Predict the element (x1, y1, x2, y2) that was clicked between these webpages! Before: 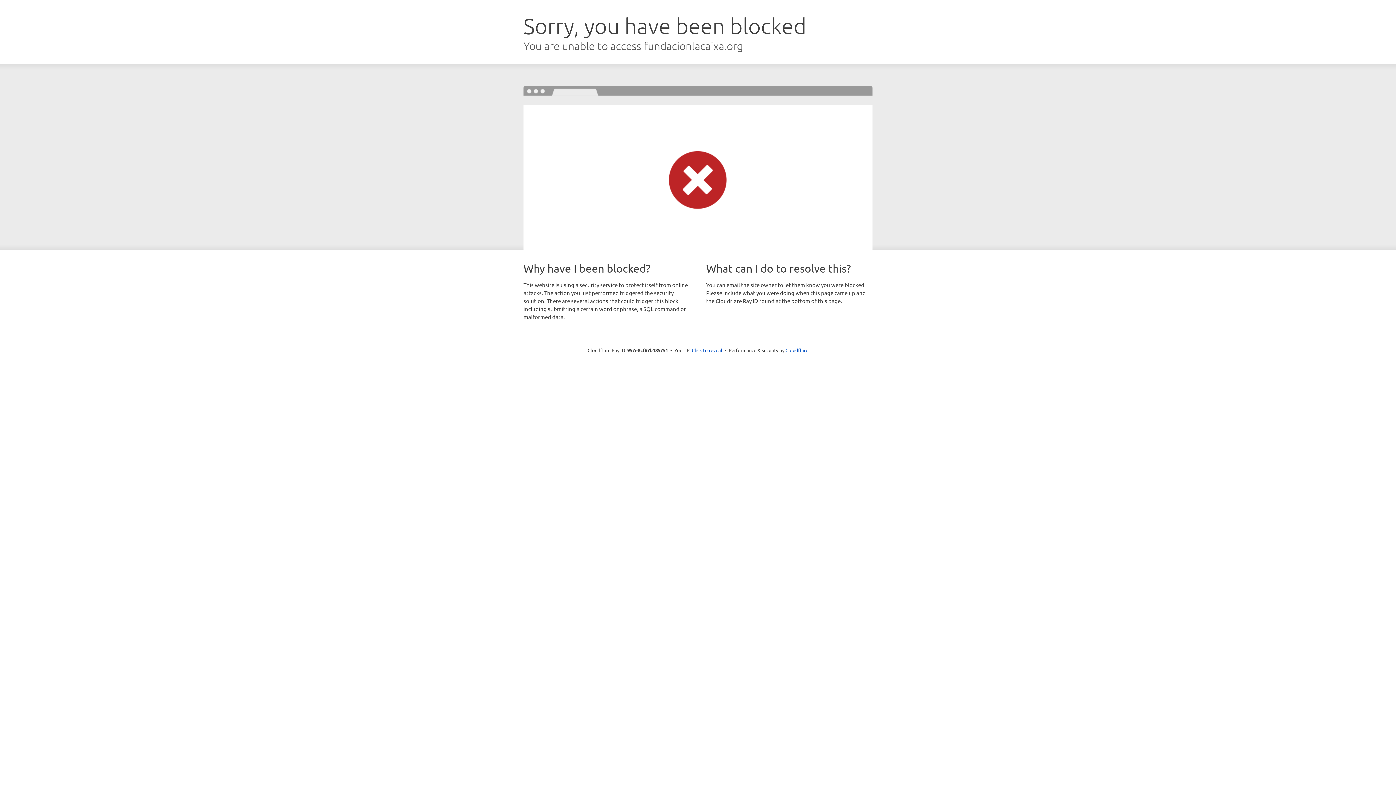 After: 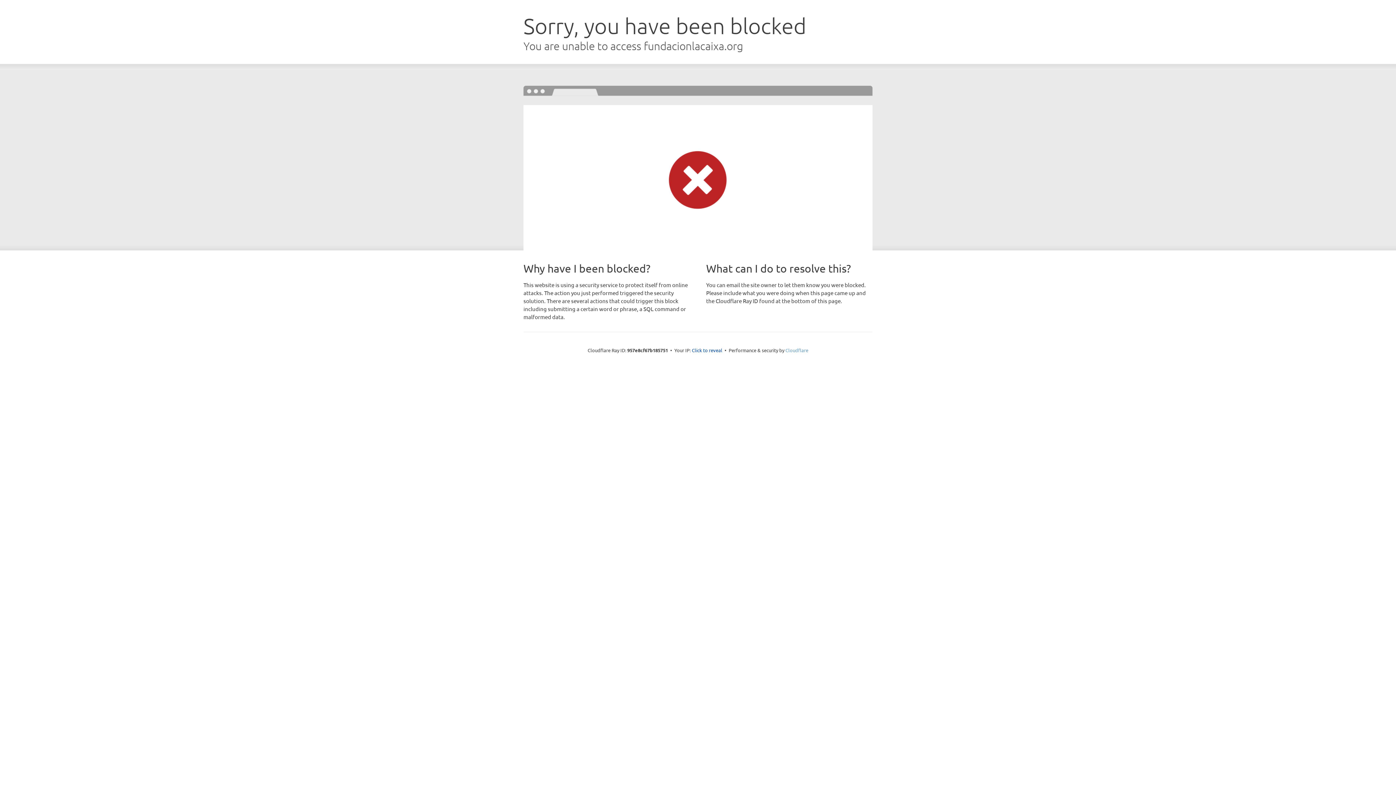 Action: bbox: (785, 347, 808, 353) label: Cloudflare